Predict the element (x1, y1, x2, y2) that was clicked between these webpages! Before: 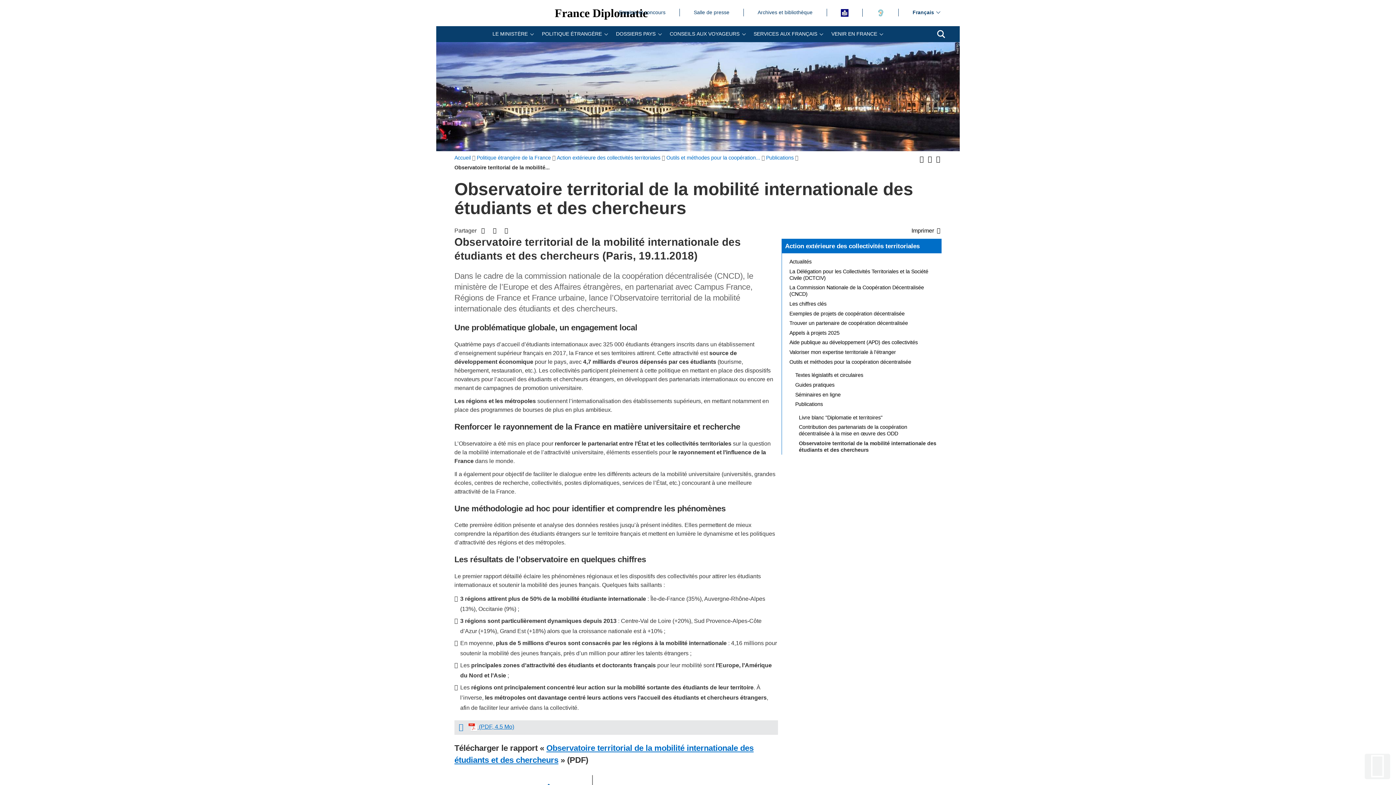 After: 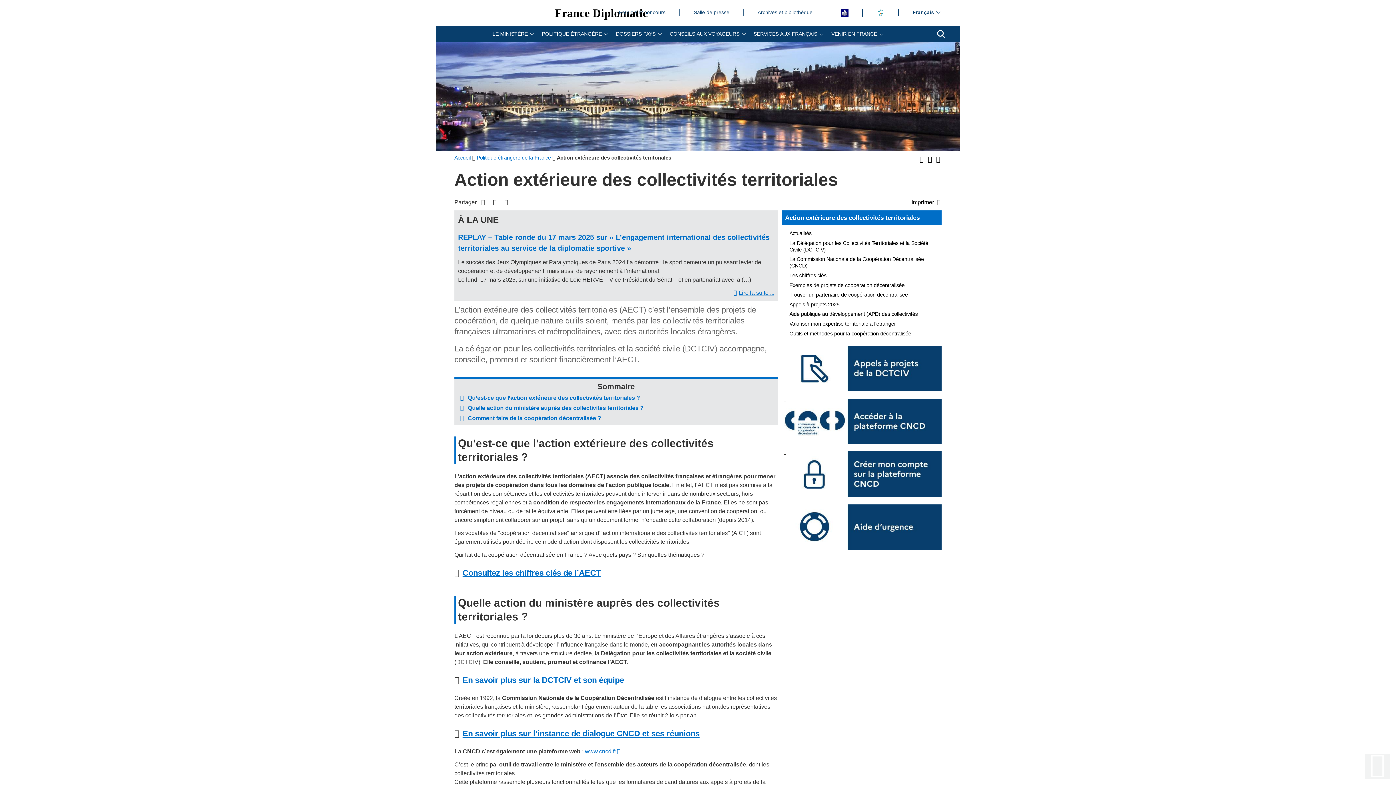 Action: bbox: (782, 238, 941, 253) label: Action extérieure des collectivités territoriales